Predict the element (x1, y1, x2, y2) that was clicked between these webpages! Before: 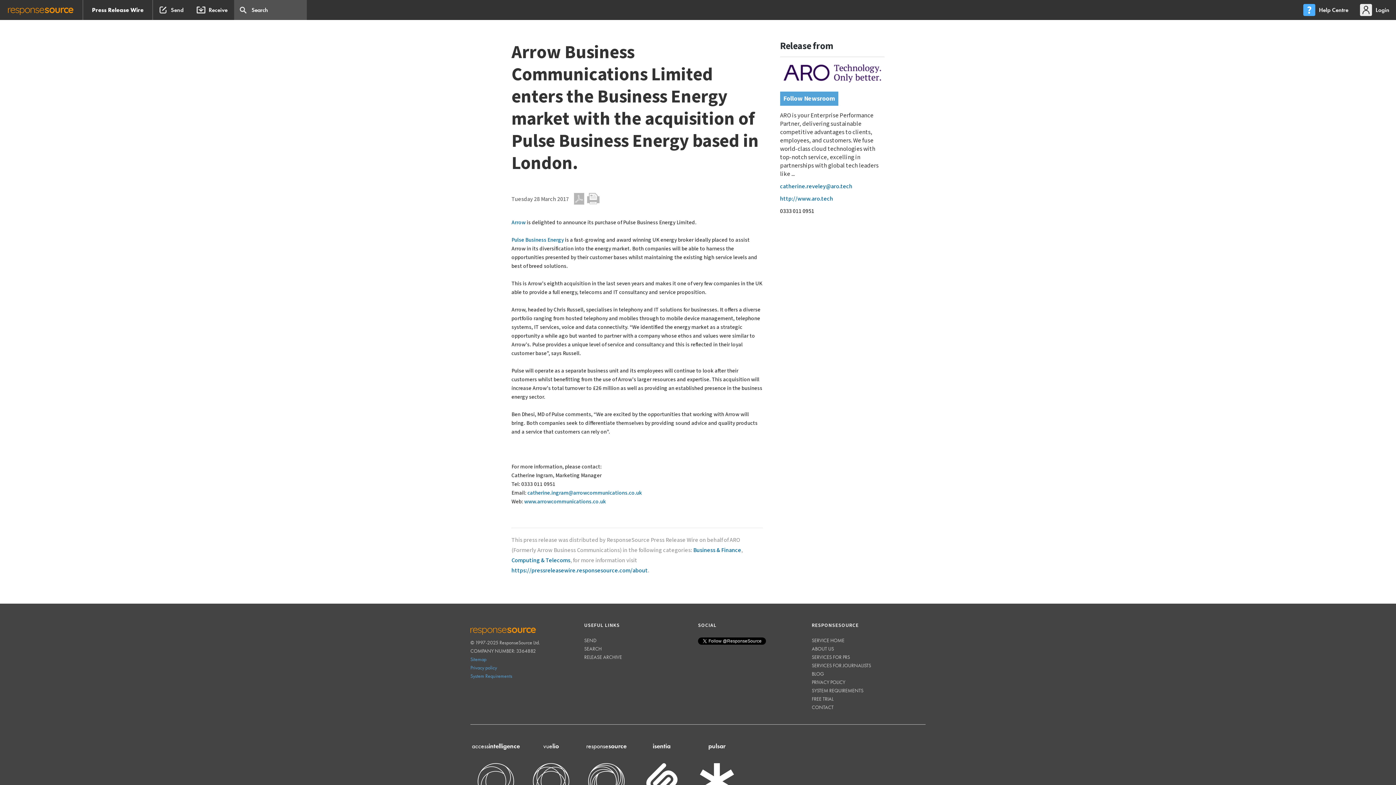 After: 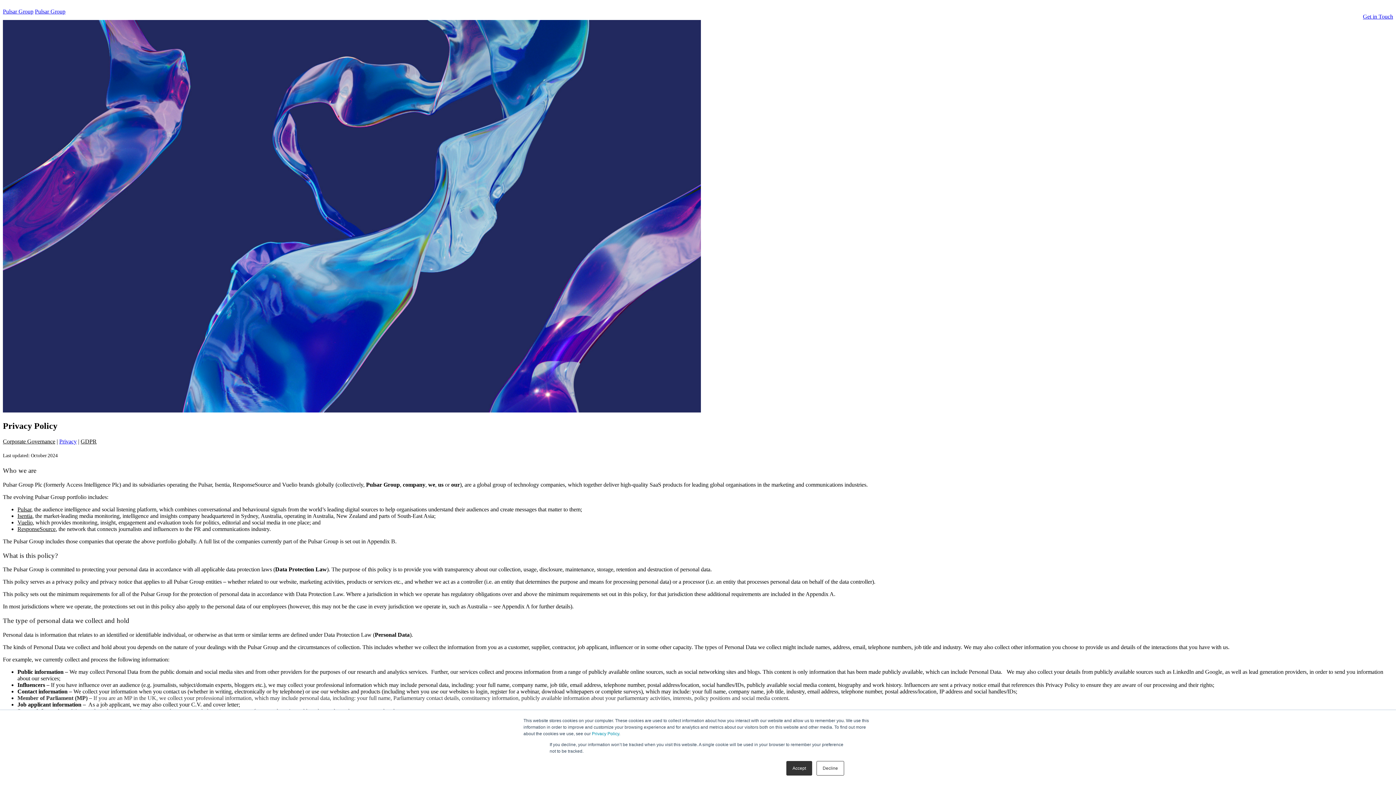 Action: bbox: (811, 698, 845, 704) label: PRIVACY POLICY